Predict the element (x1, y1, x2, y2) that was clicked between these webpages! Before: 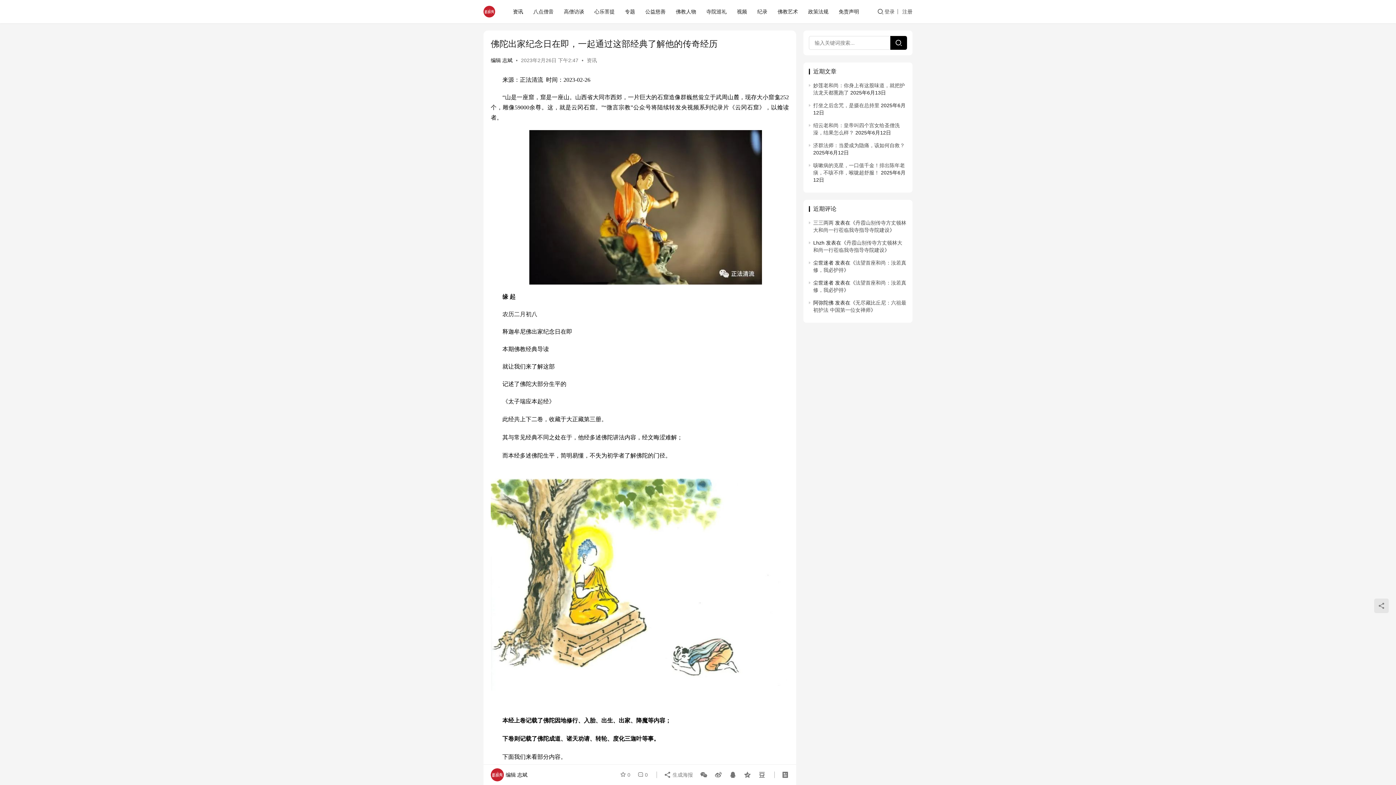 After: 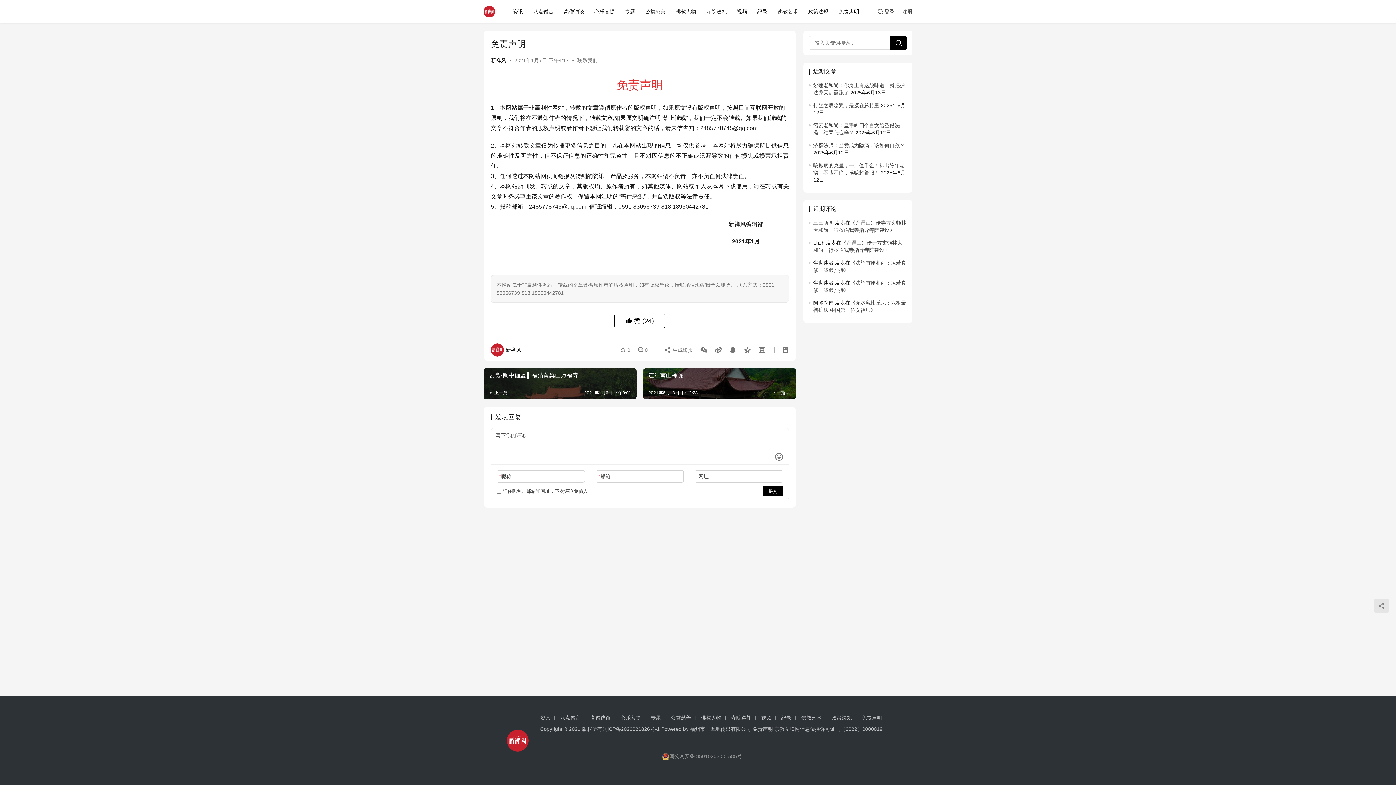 Action: label: 免责声明 bbox: (833, 0, 864, 23)